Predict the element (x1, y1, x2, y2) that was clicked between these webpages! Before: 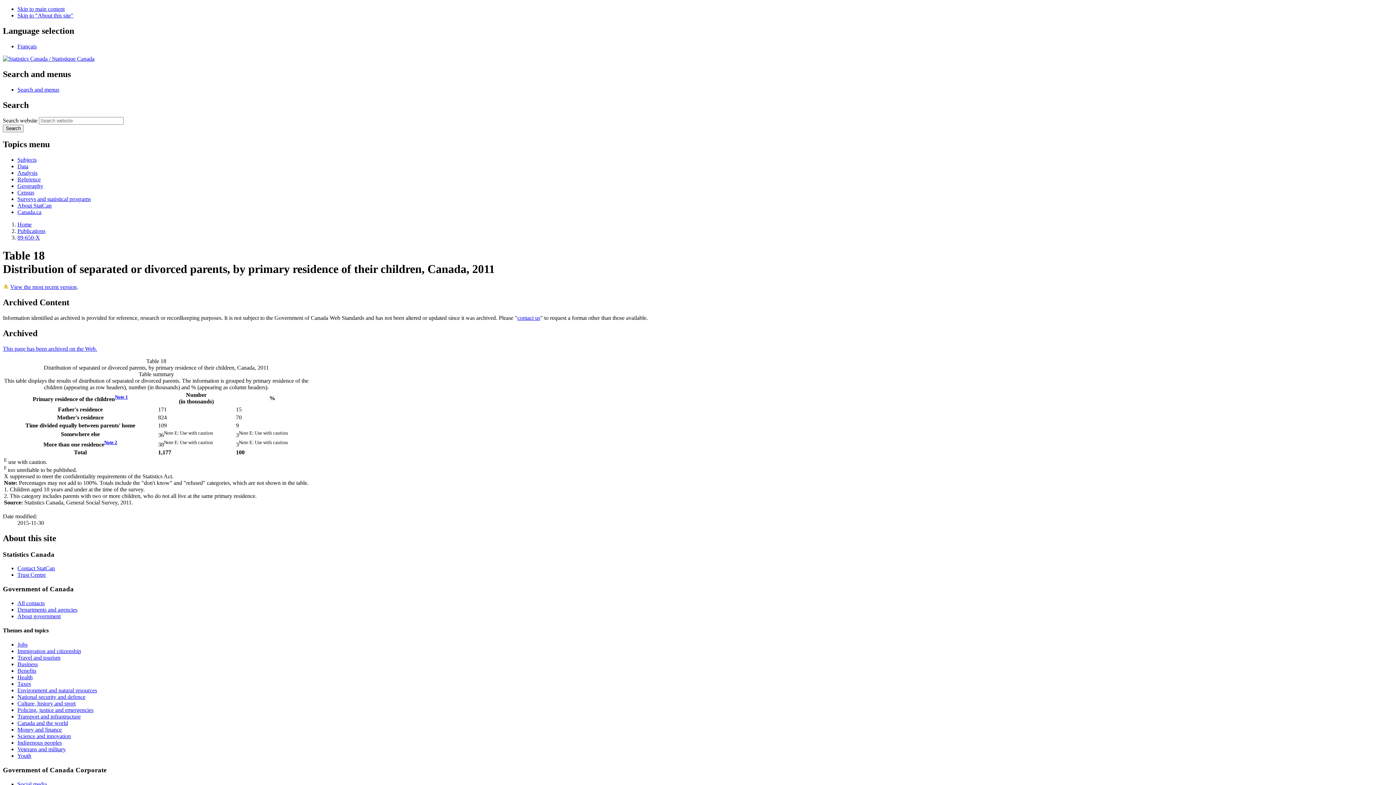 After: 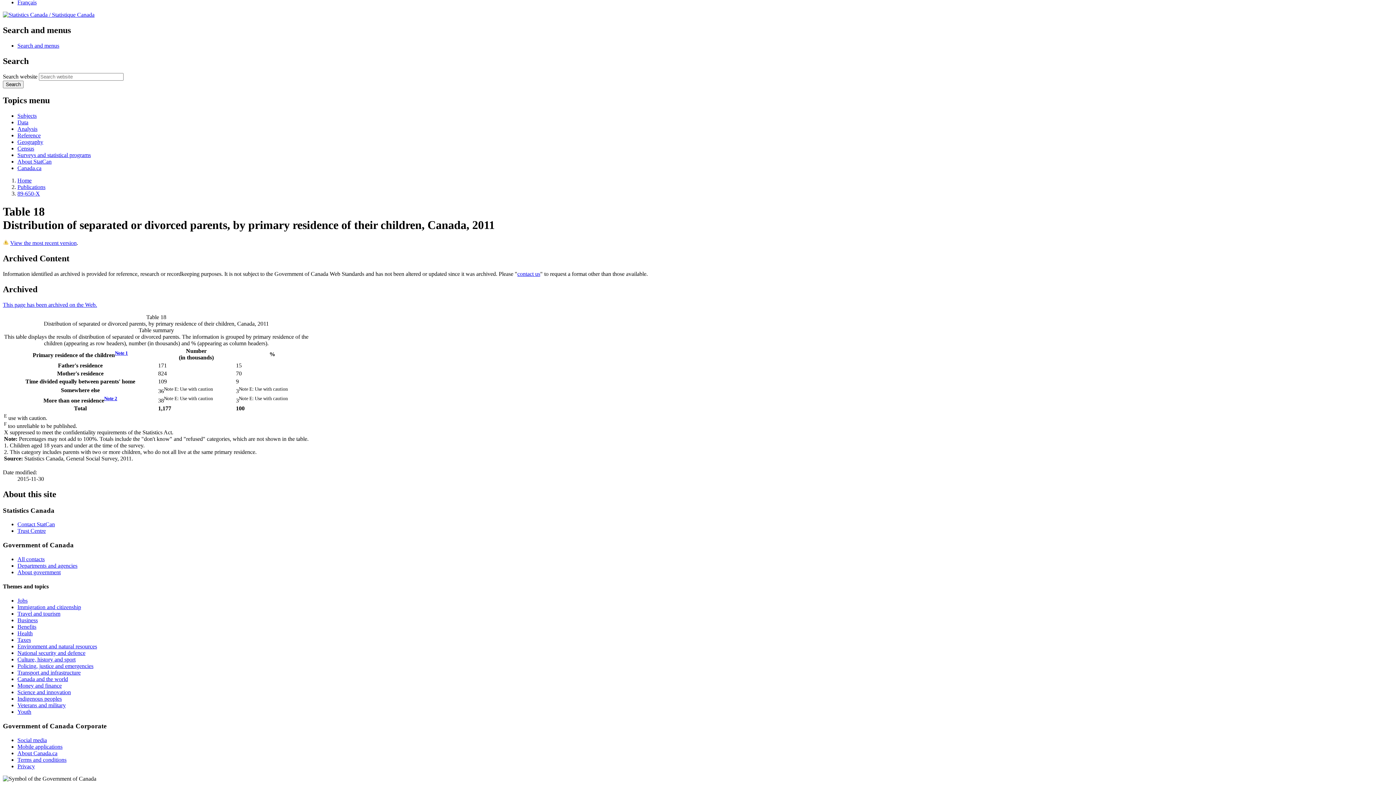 Action: label: This page has been archived on the Web. bbox: (2, 345, 97, 351)